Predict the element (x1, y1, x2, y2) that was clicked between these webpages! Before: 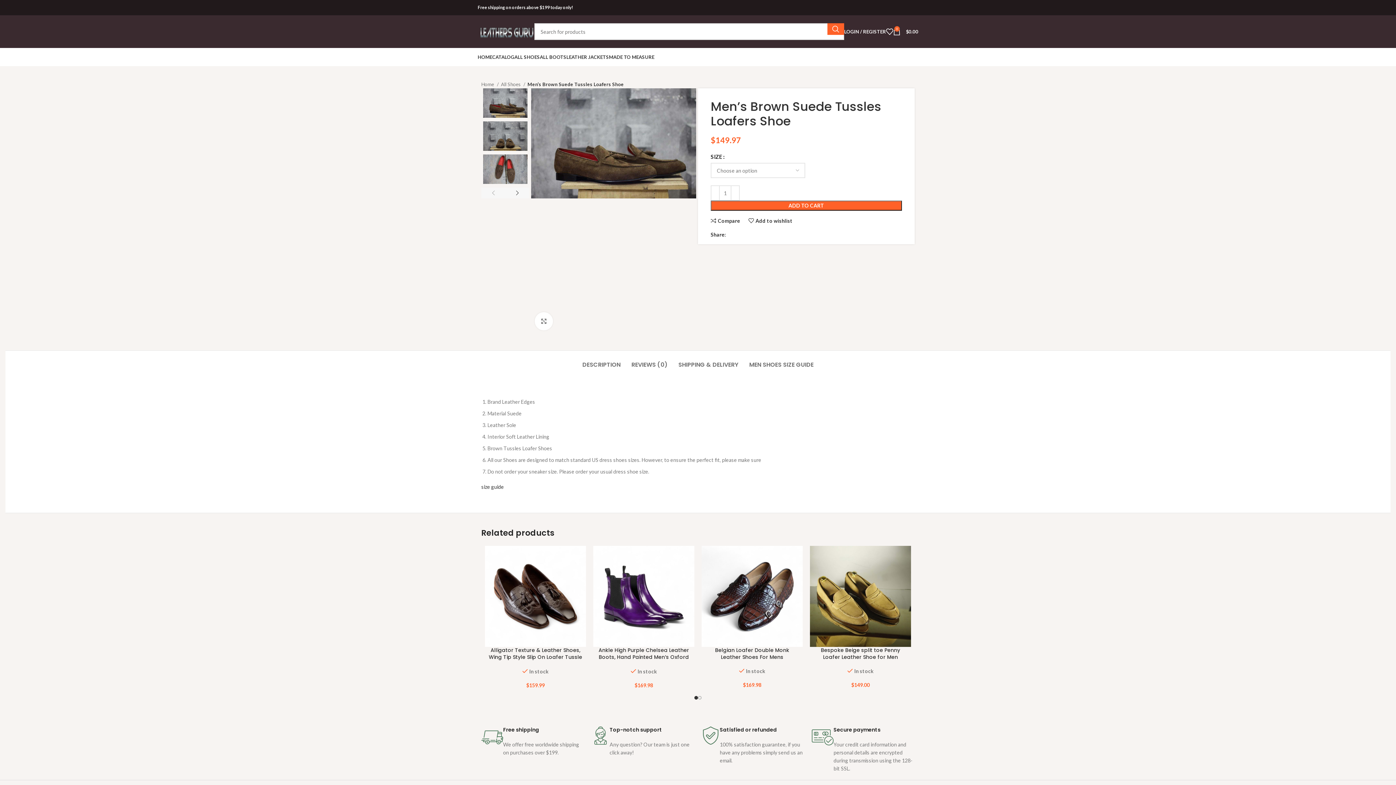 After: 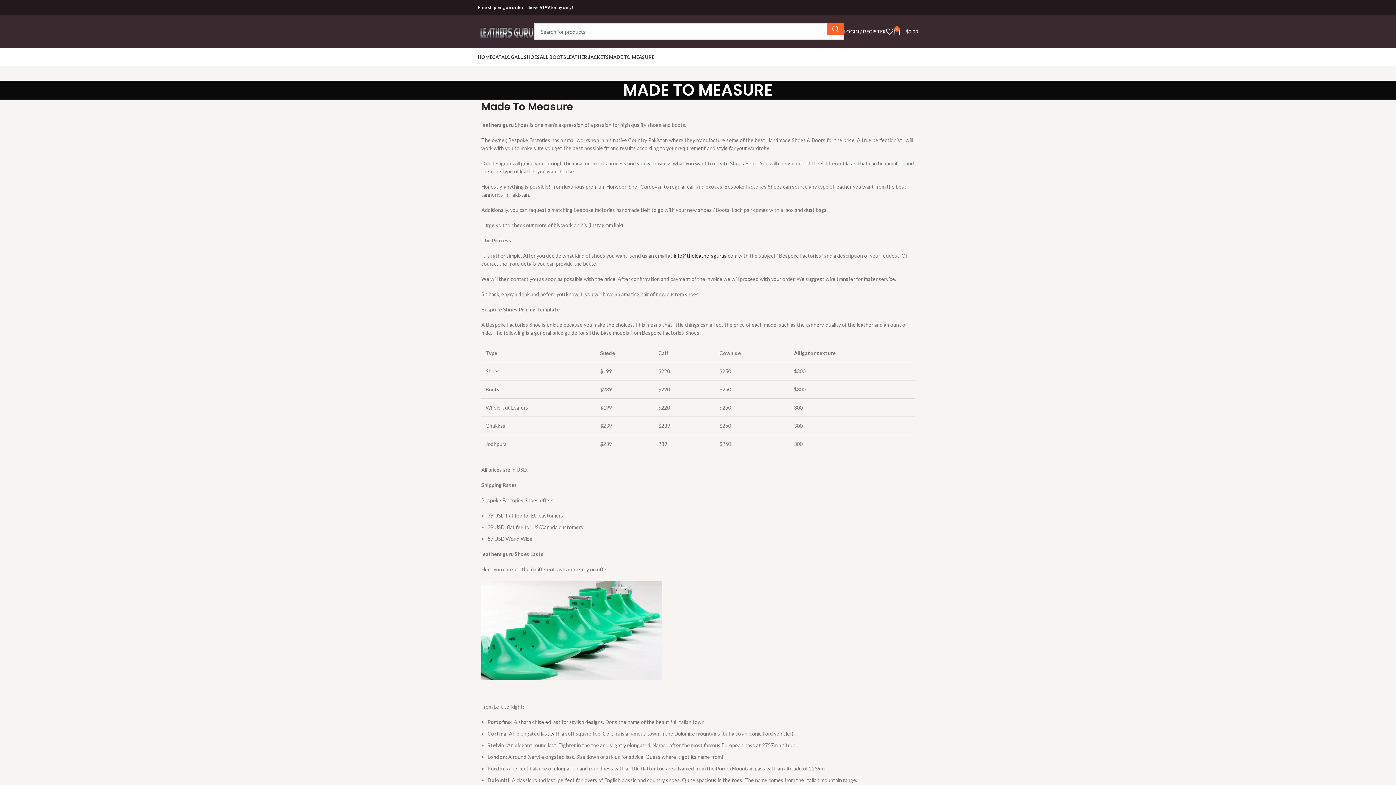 Action: bbox: (609, 49, 654, 64) label: MADE TO MEASURE